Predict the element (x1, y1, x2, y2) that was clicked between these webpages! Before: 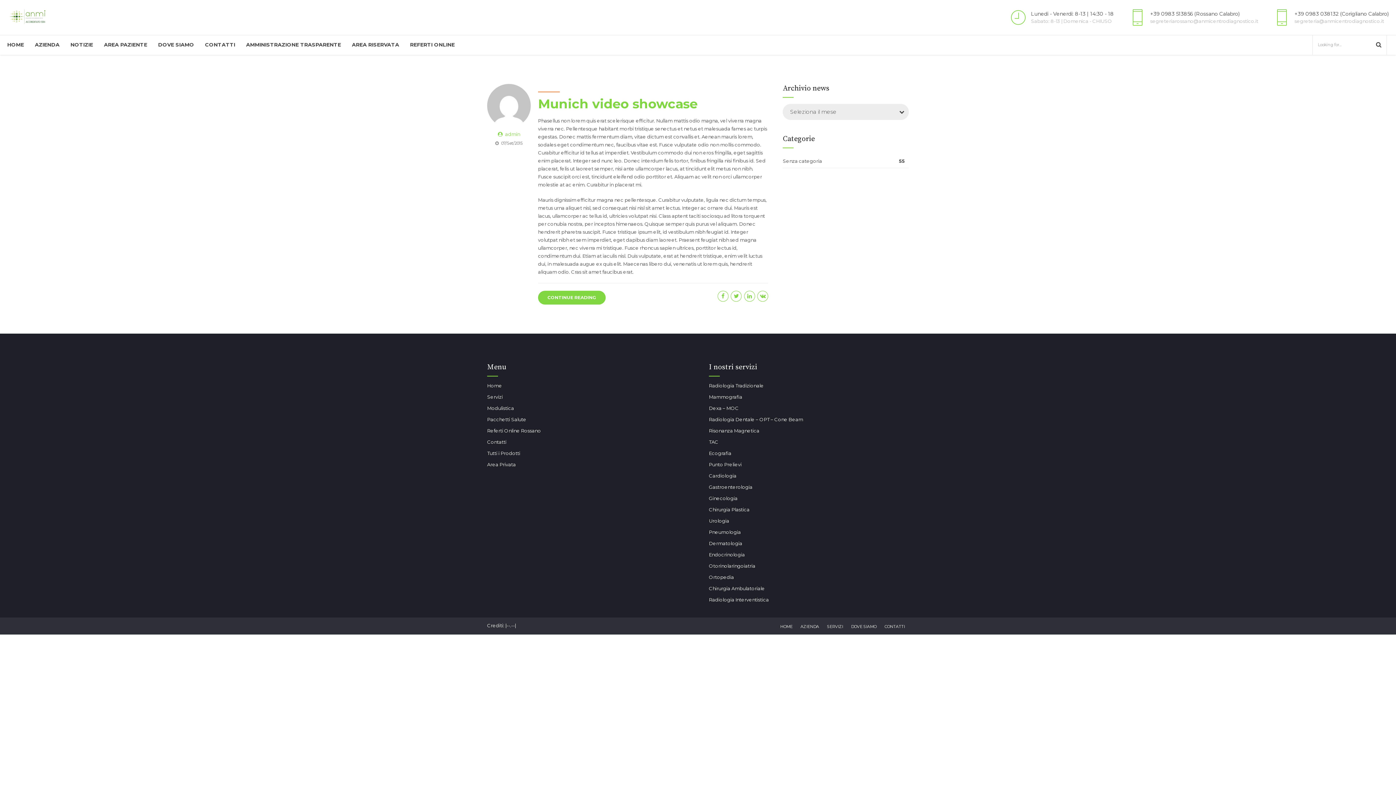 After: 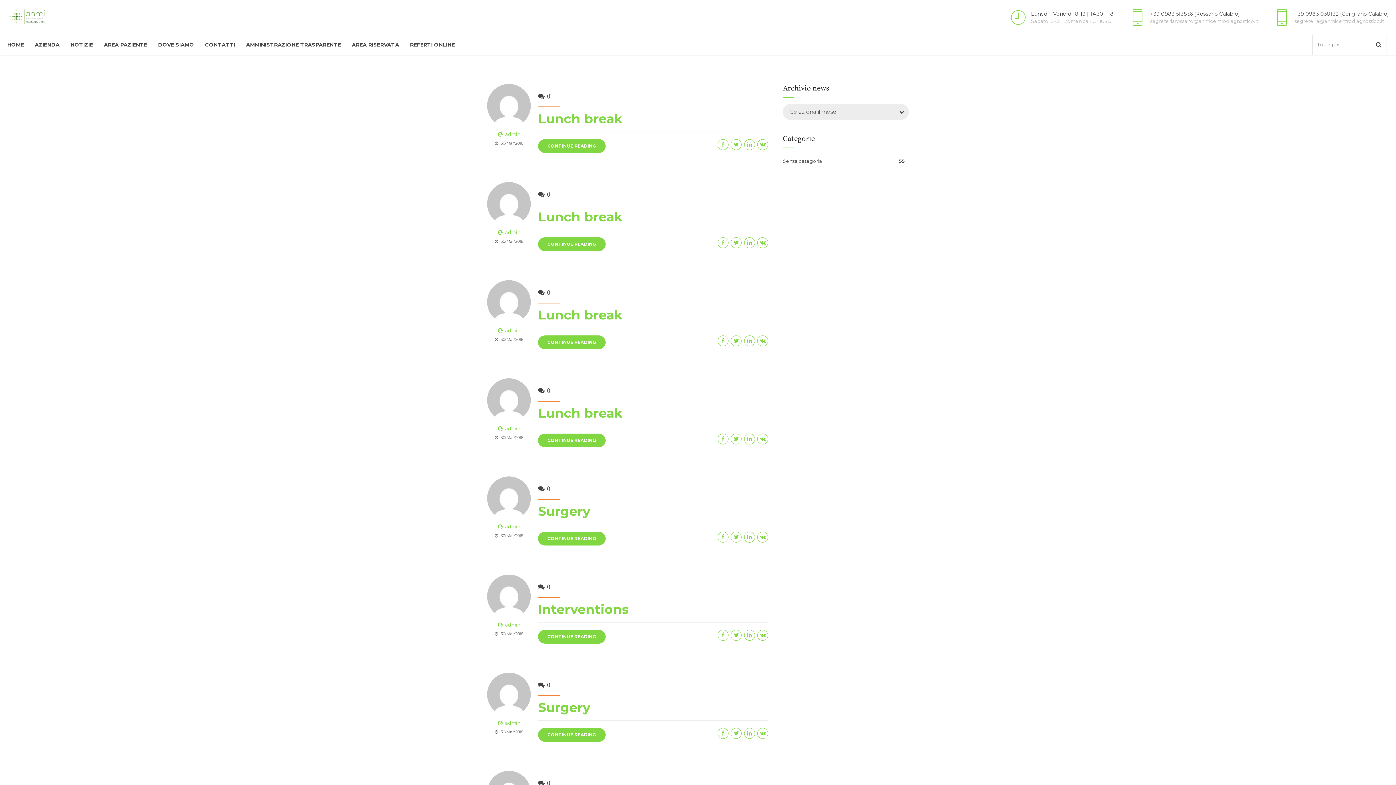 Action: bbox: (487, 122, 530, 128)